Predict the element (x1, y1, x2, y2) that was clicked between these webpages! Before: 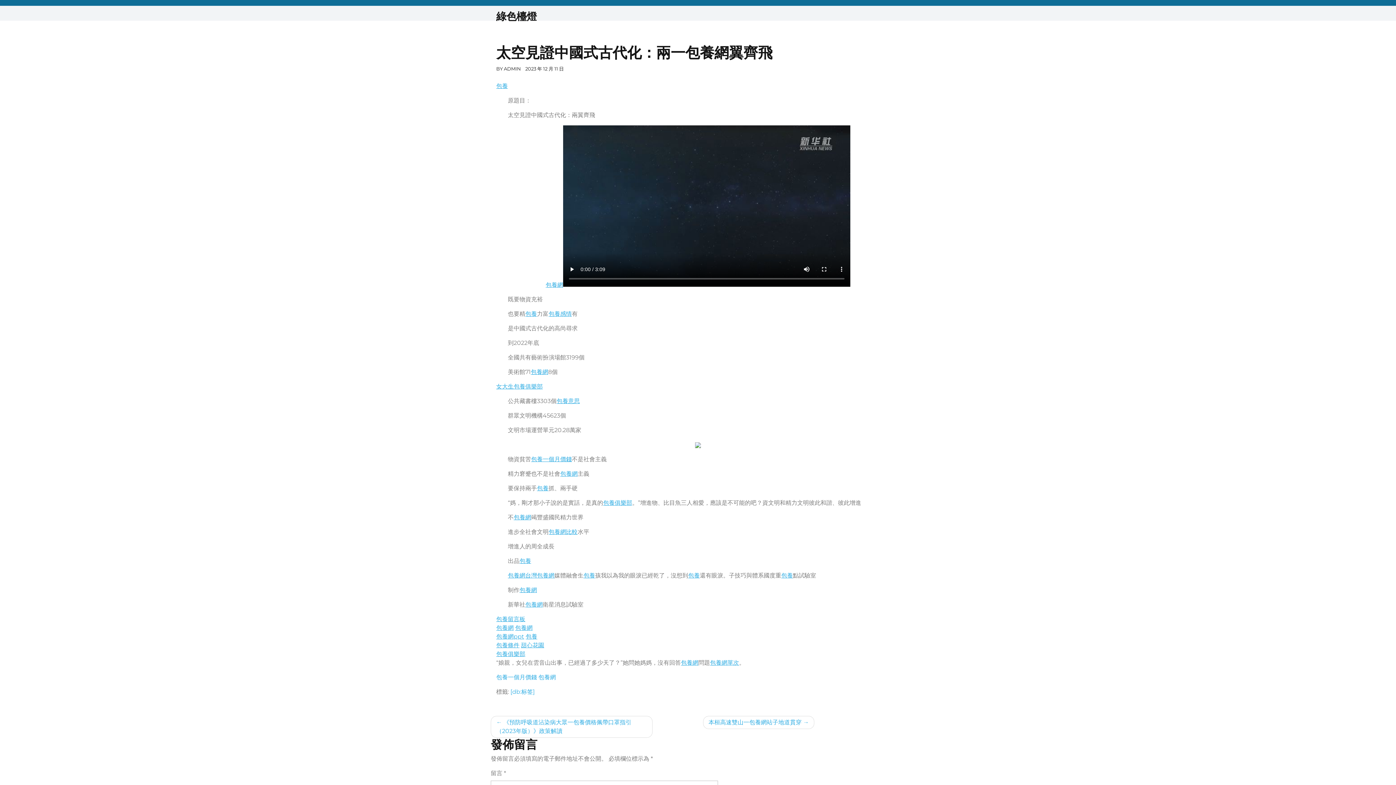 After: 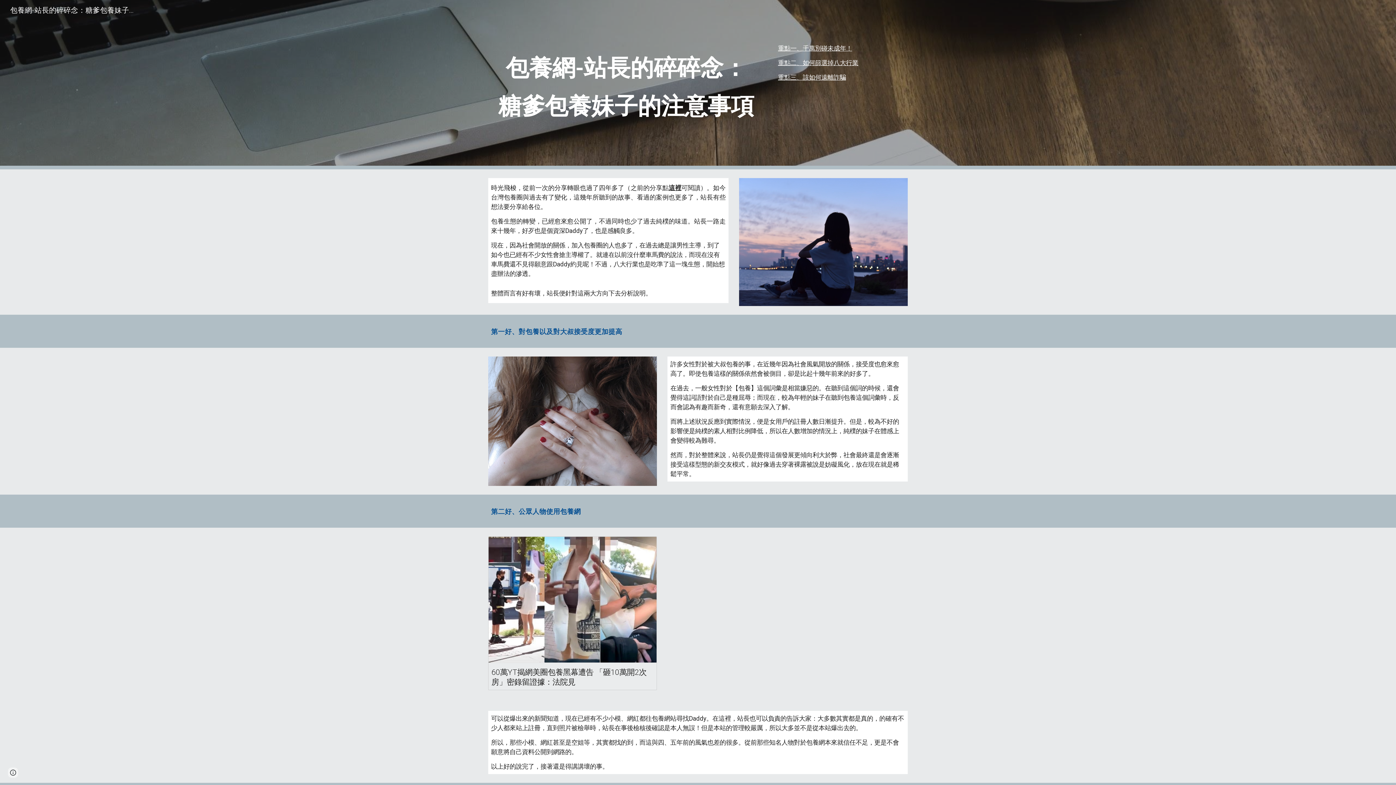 Action: bbox: (710, 659, 739, 666) label: 包養網單次